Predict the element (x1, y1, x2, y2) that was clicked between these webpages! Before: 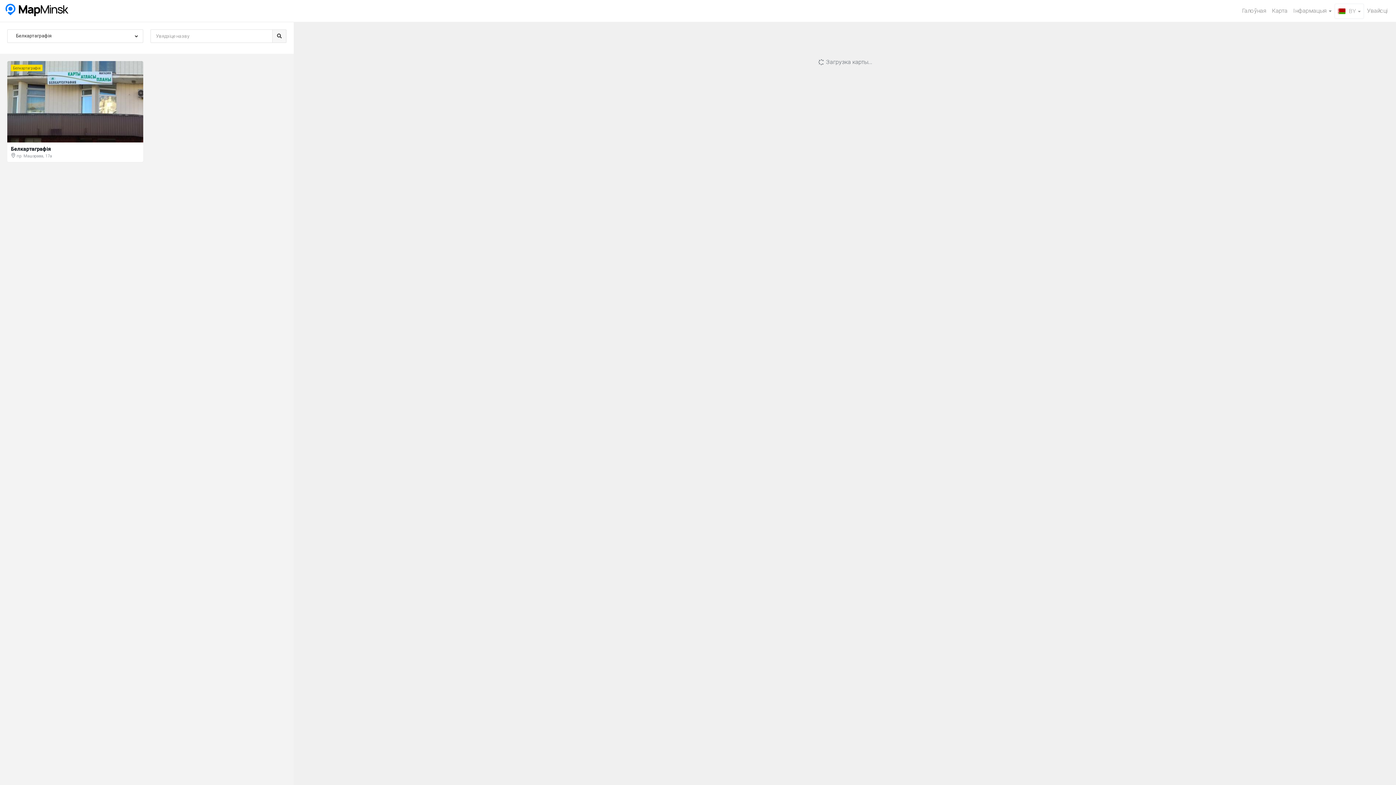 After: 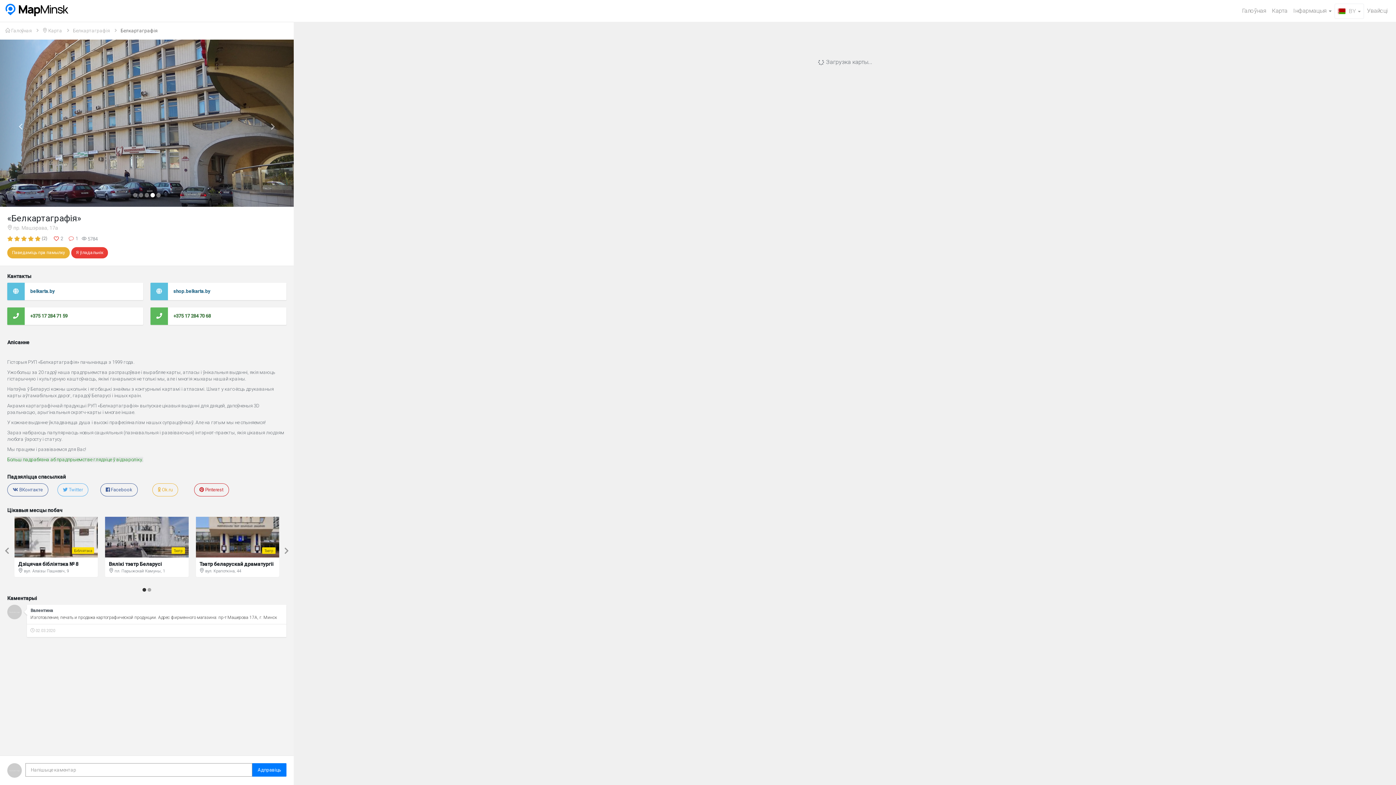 Action: bbox: (7, 61, 143, 162) label:  5783
Белкартаграфiя
Белкартаграфія
 пр. Машэрава, 17а